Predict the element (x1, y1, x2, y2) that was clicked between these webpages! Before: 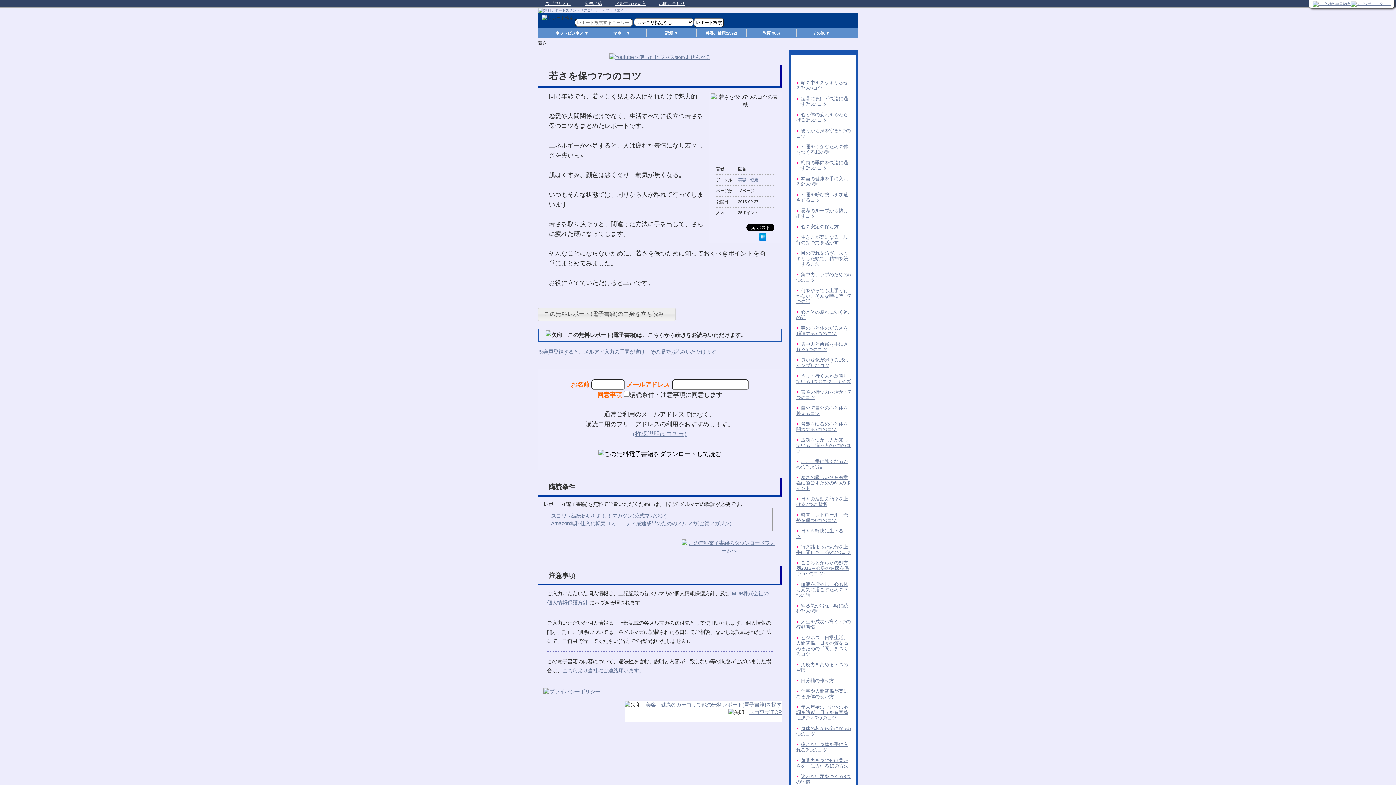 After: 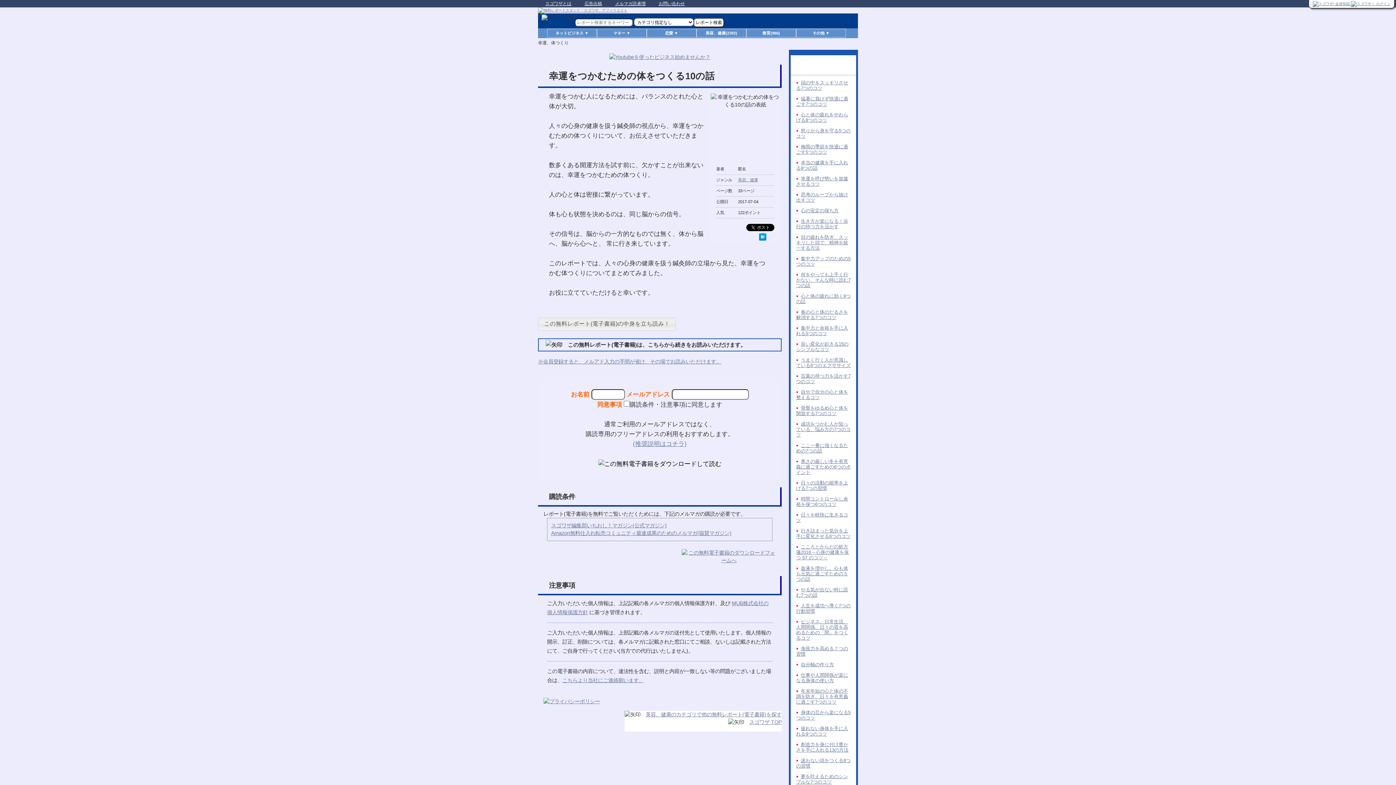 Action: label: 幸運をつかむための体をつくる10の話 bbox: (796, 144, 848, 154)